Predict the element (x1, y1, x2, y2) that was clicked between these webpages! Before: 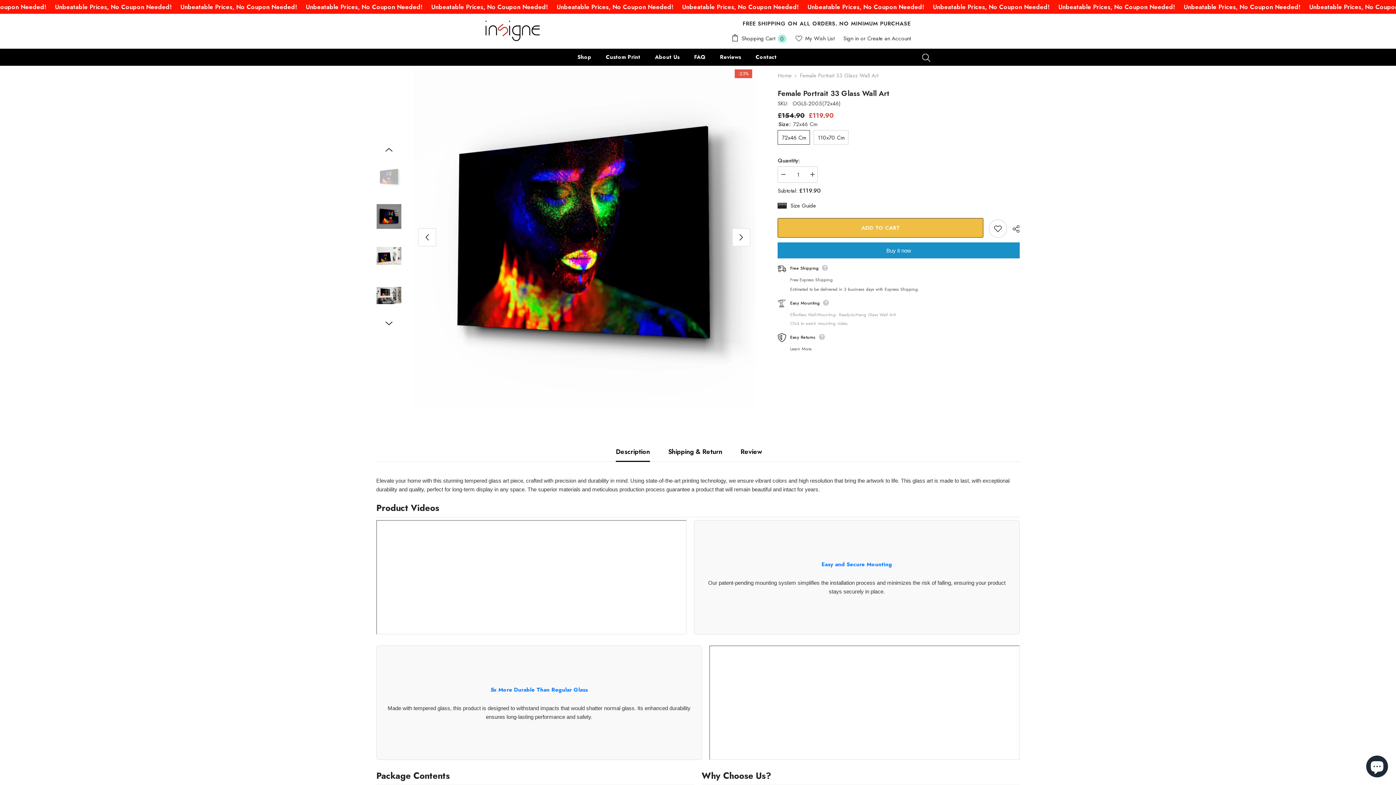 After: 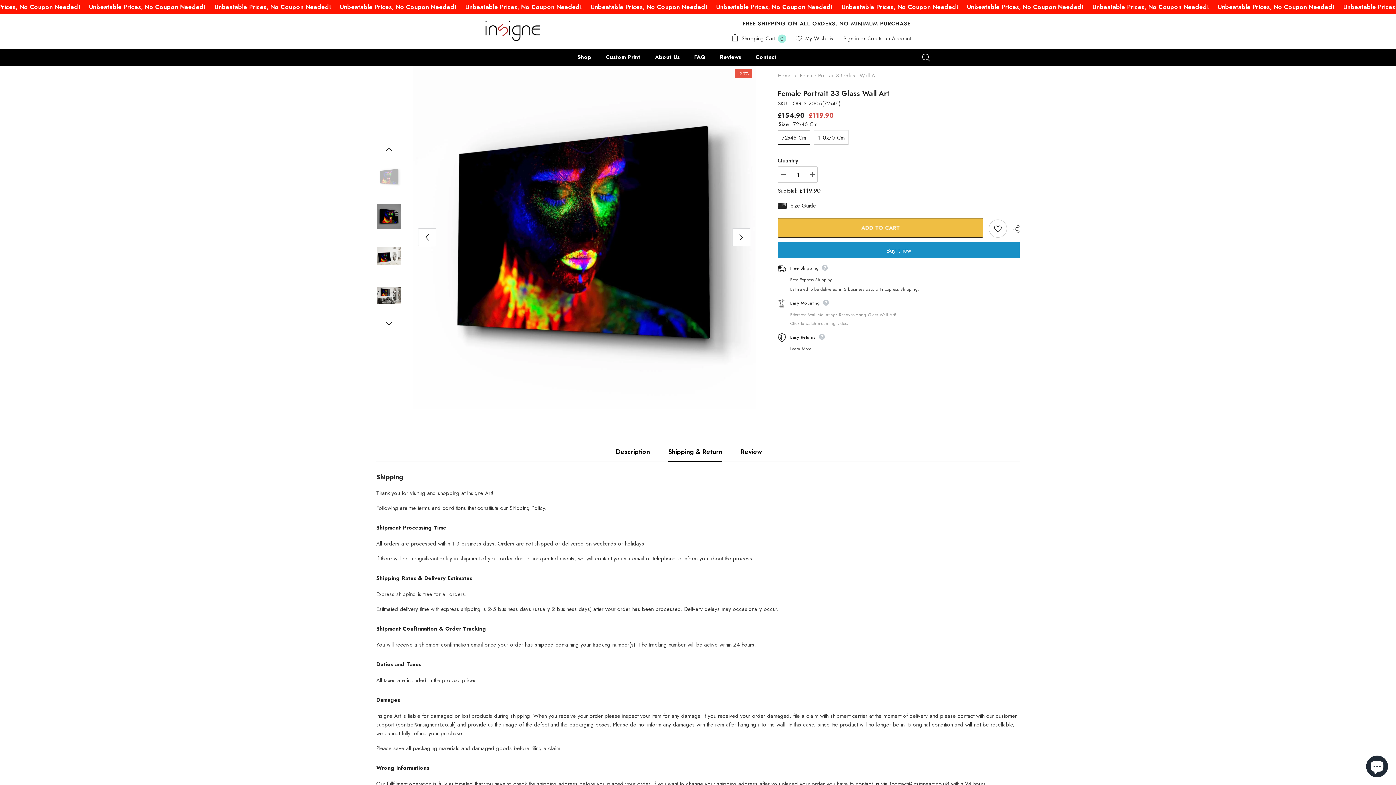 Action: bbox: (668, 442, 722, 461) label: Shipping & Return